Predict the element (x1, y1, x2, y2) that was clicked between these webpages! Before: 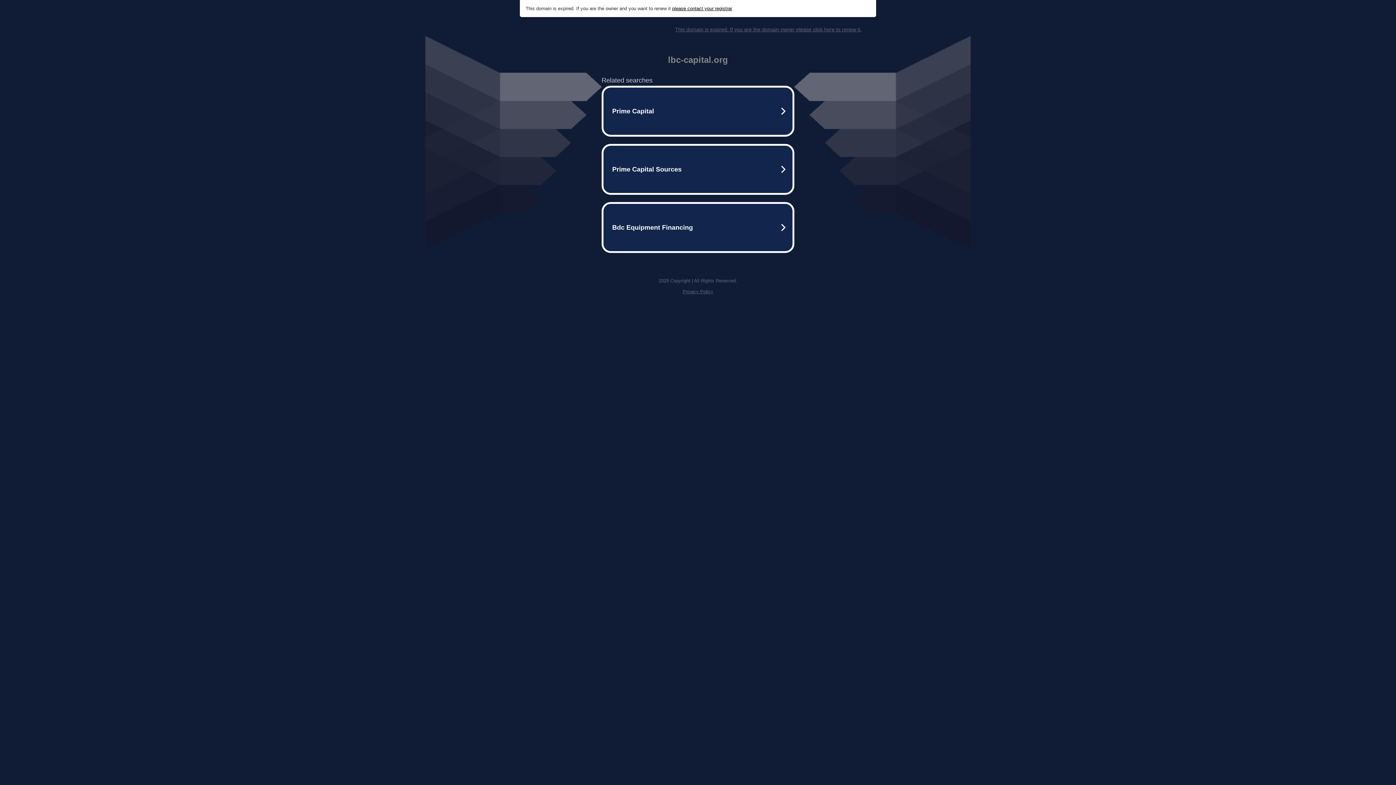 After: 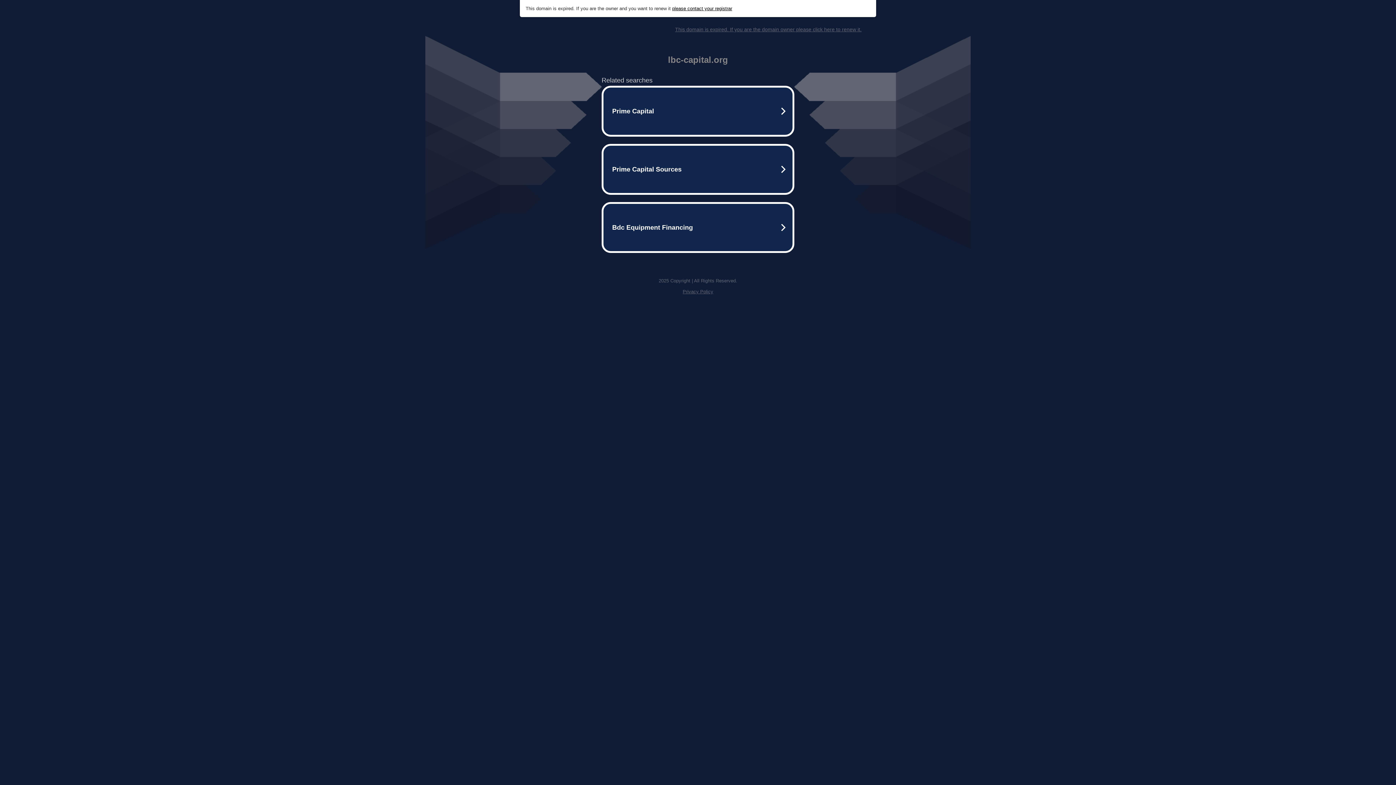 Action: label: please contact your registrar bbox: (672, 5, 732, 11)